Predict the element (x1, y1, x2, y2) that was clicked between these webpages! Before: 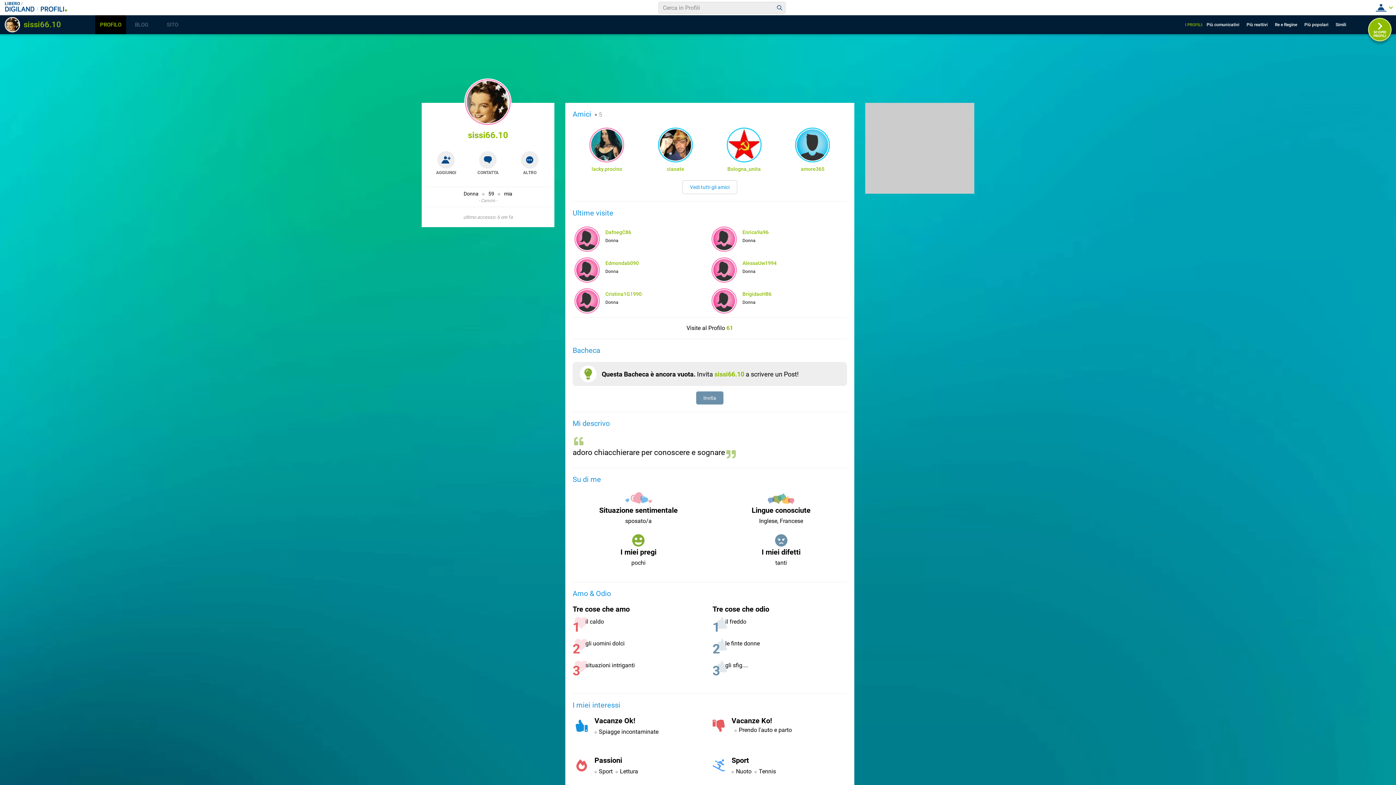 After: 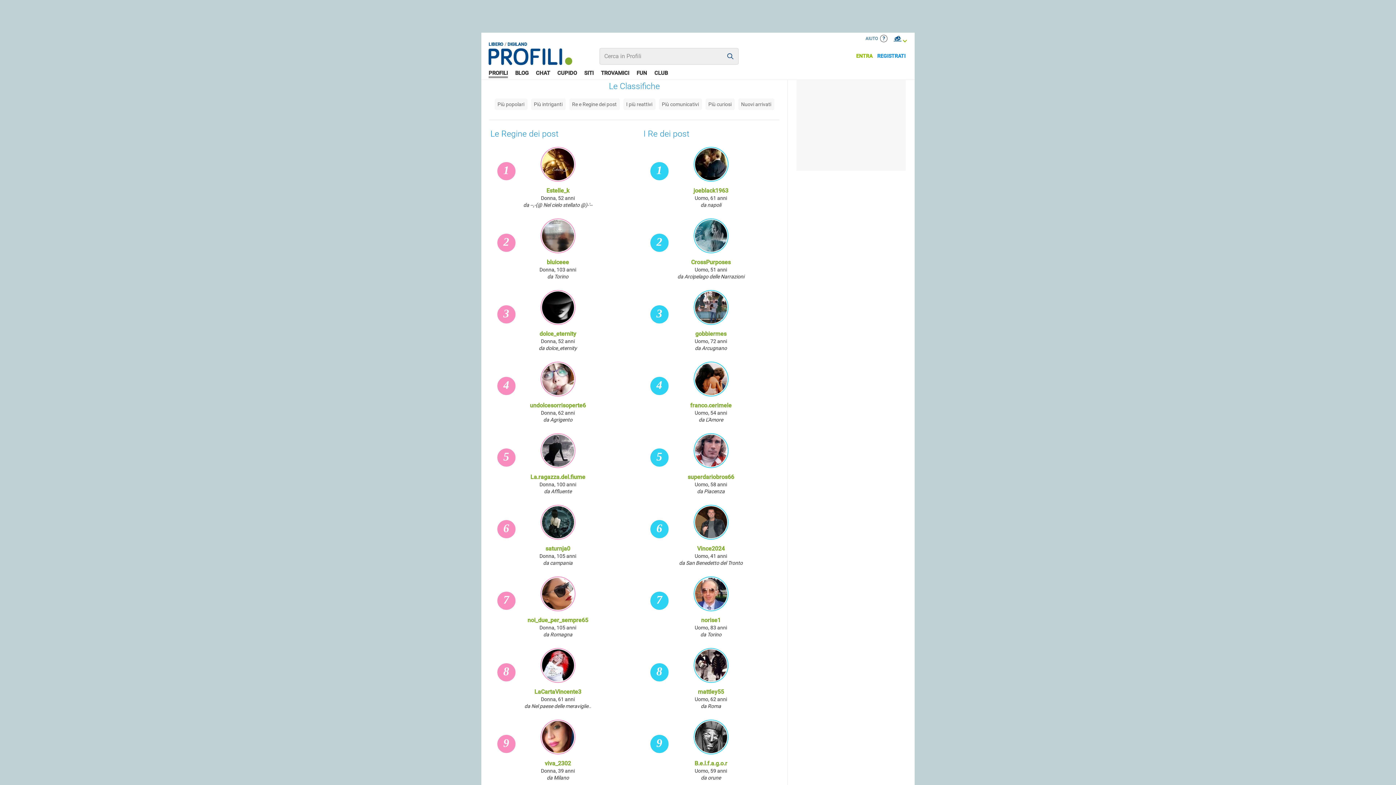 Action: bbox: (1275, 17, 1303, 31) label: Re e Regine